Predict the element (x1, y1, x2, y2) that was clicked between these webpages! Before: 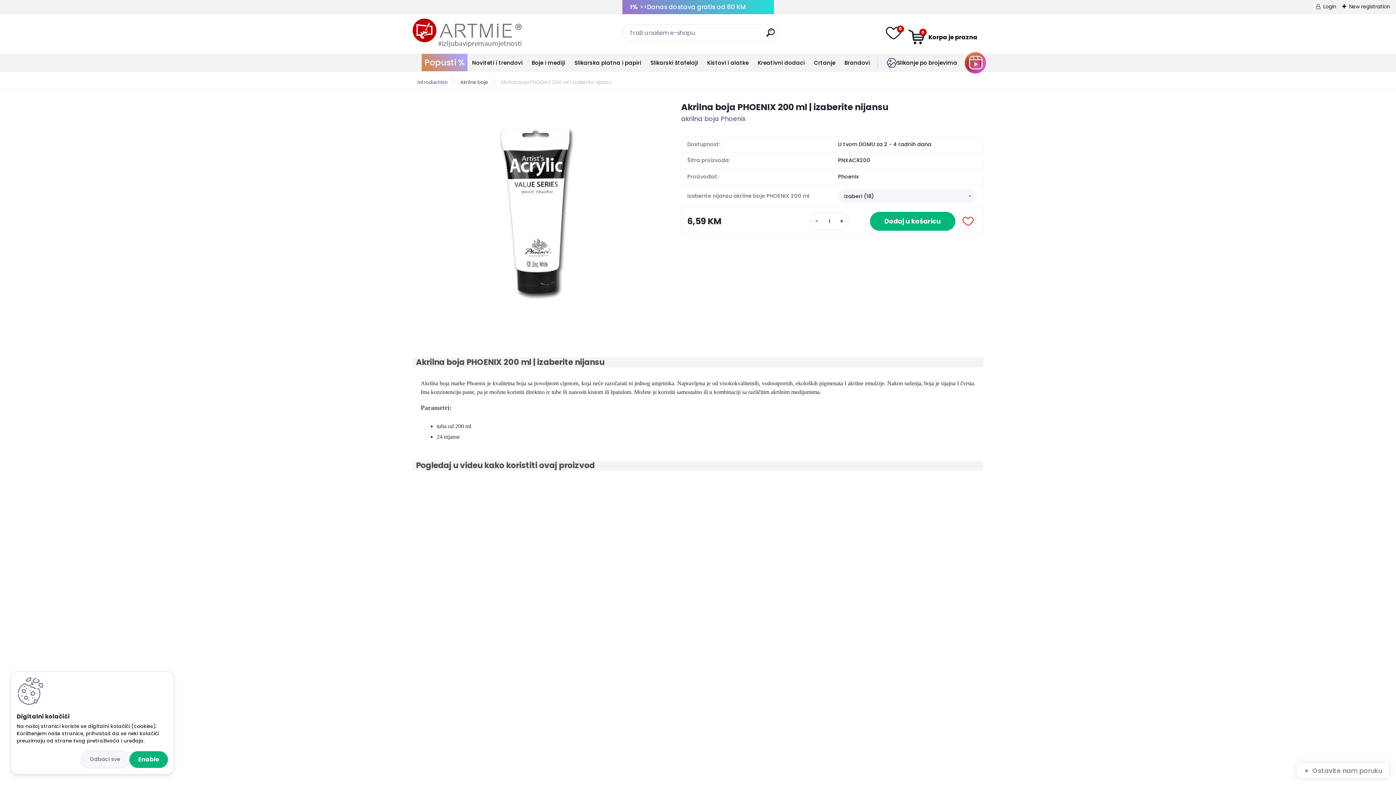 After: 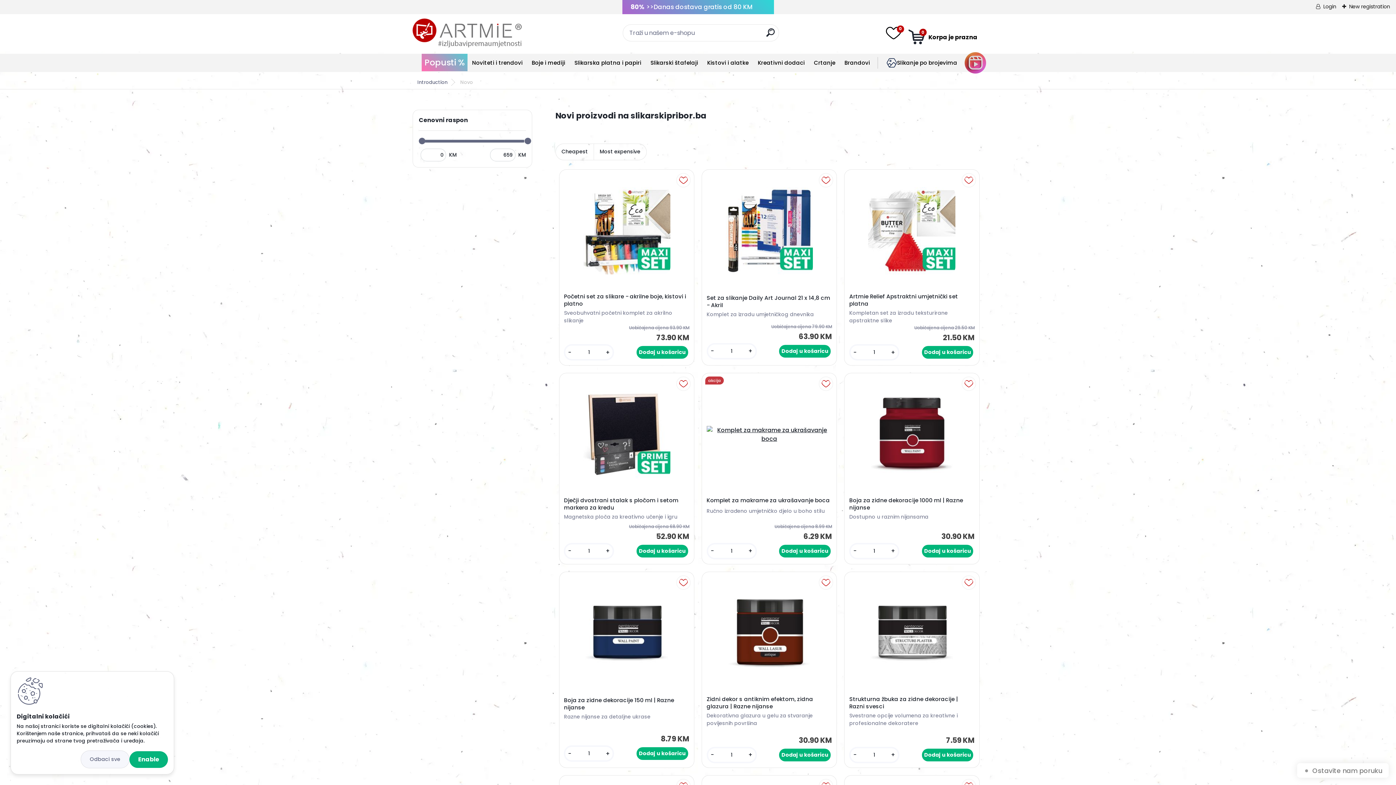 Action: label: Noviteti i trendovi bbox: (472, 58, 522, 66)